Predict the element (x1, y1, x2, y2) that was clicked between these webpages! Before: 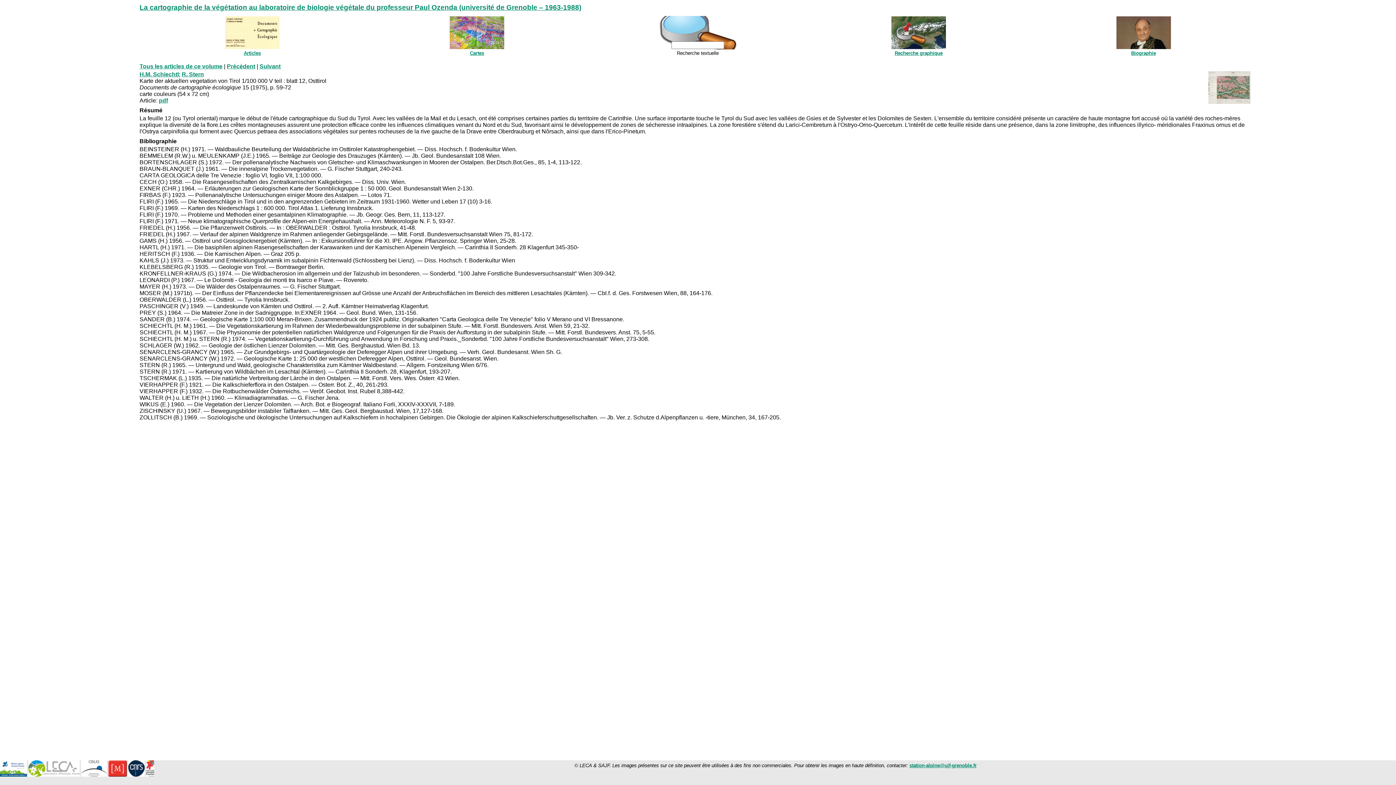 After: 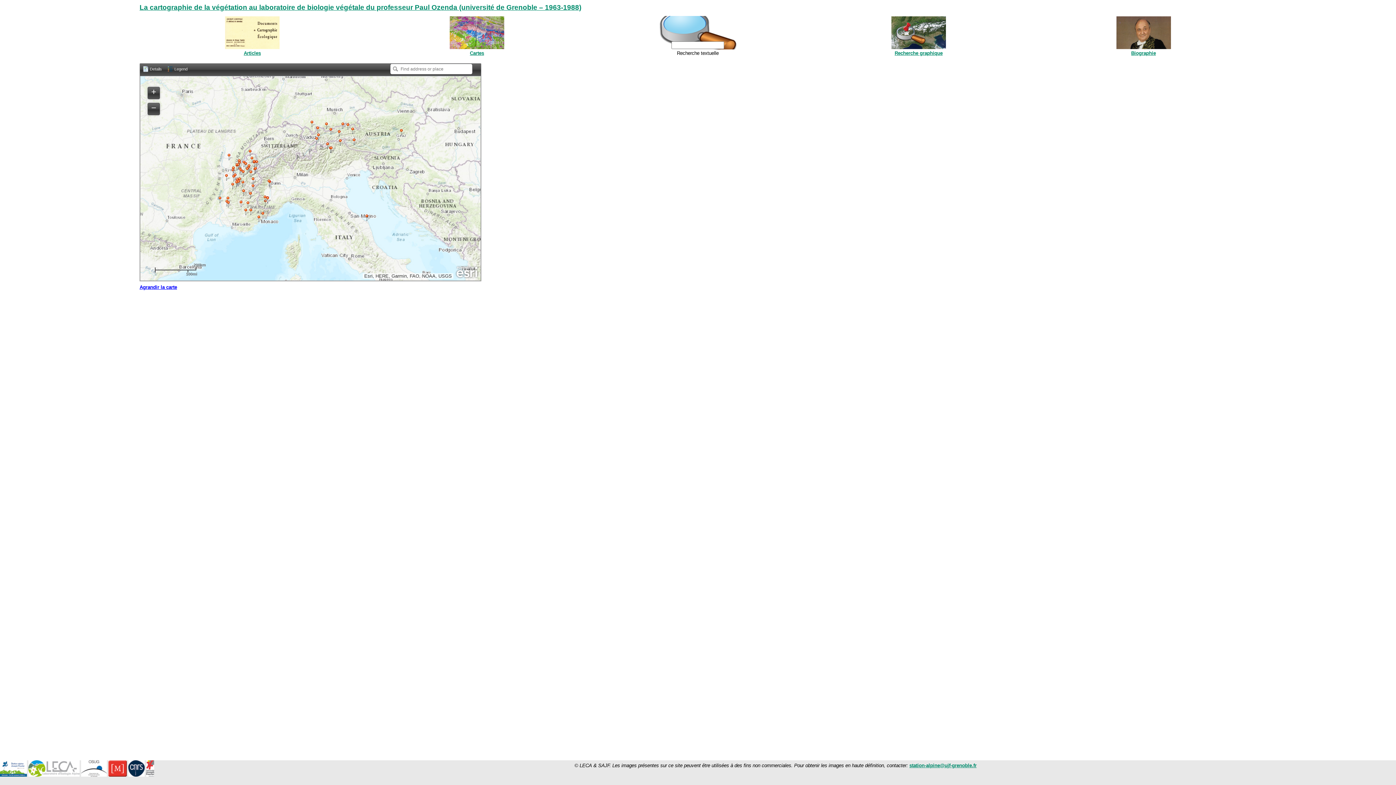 Action: bbox: (807, 16, 1030, 49)